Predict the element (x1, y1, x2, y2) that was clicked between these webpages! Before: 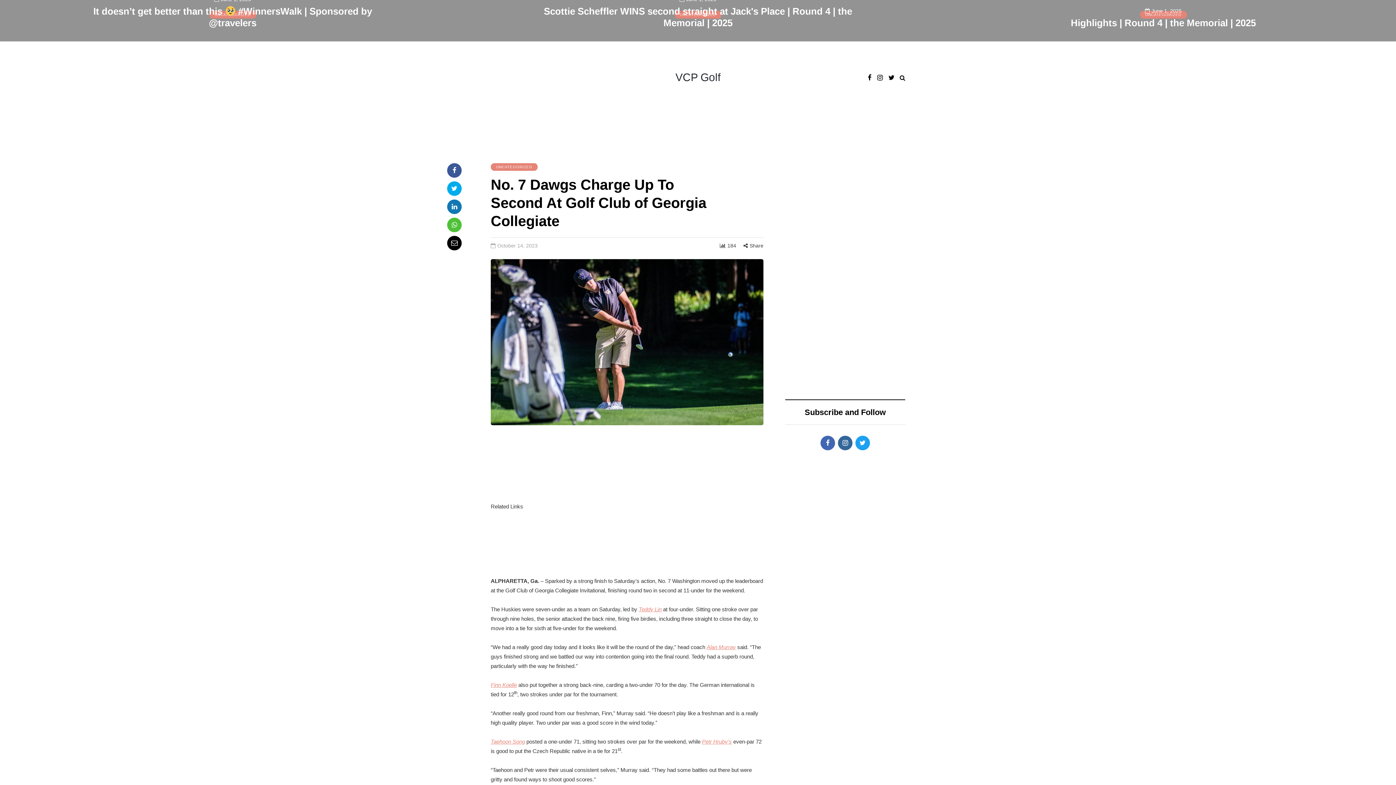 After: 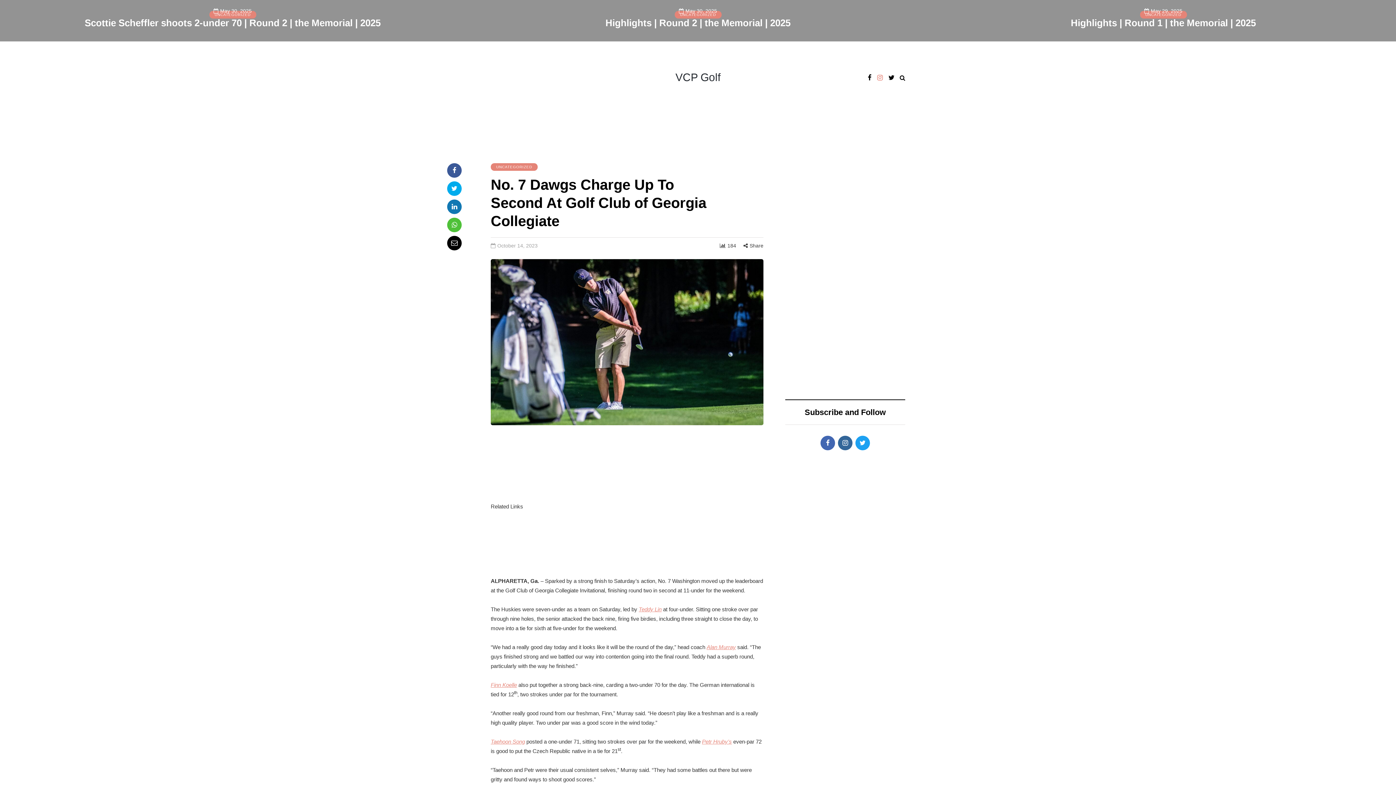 Action: bbox: (877, 72, 882, 83)